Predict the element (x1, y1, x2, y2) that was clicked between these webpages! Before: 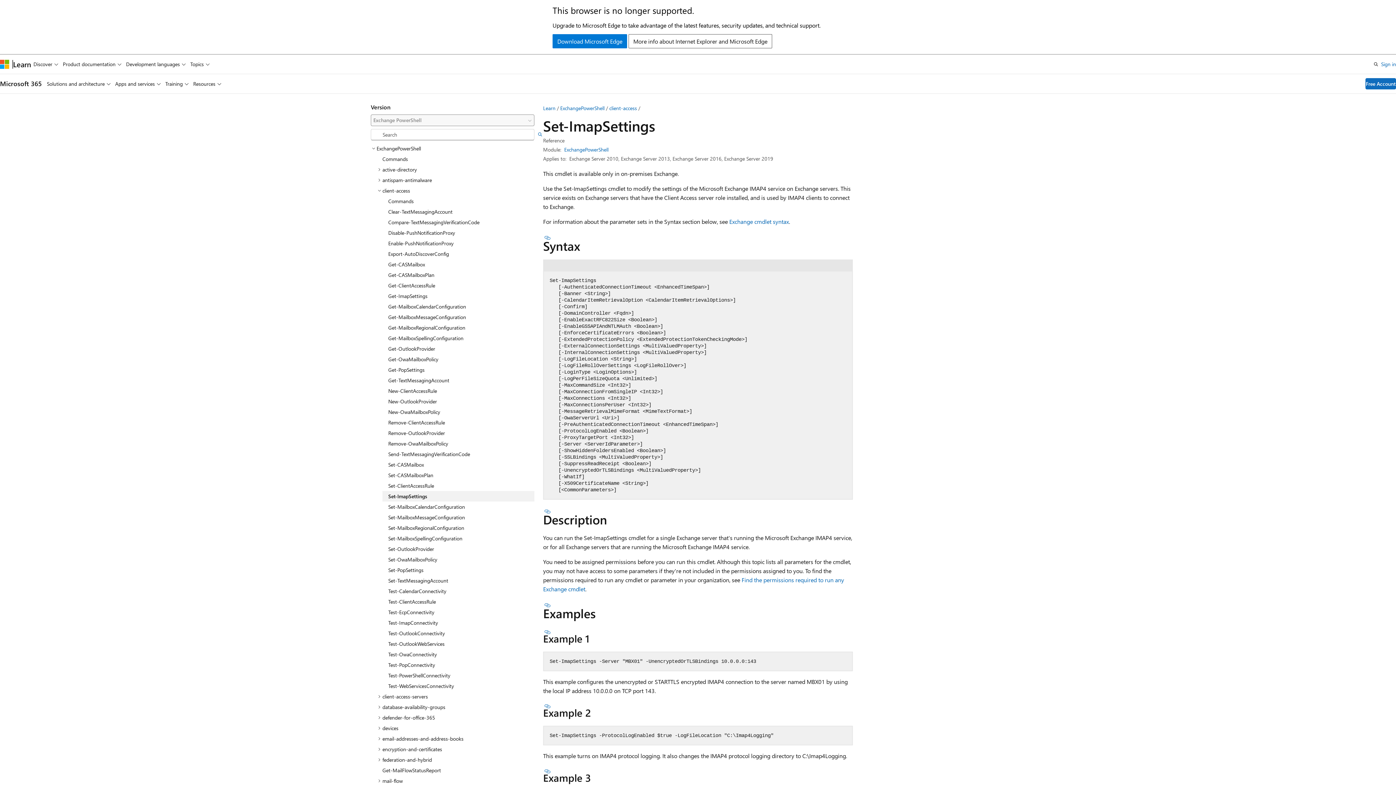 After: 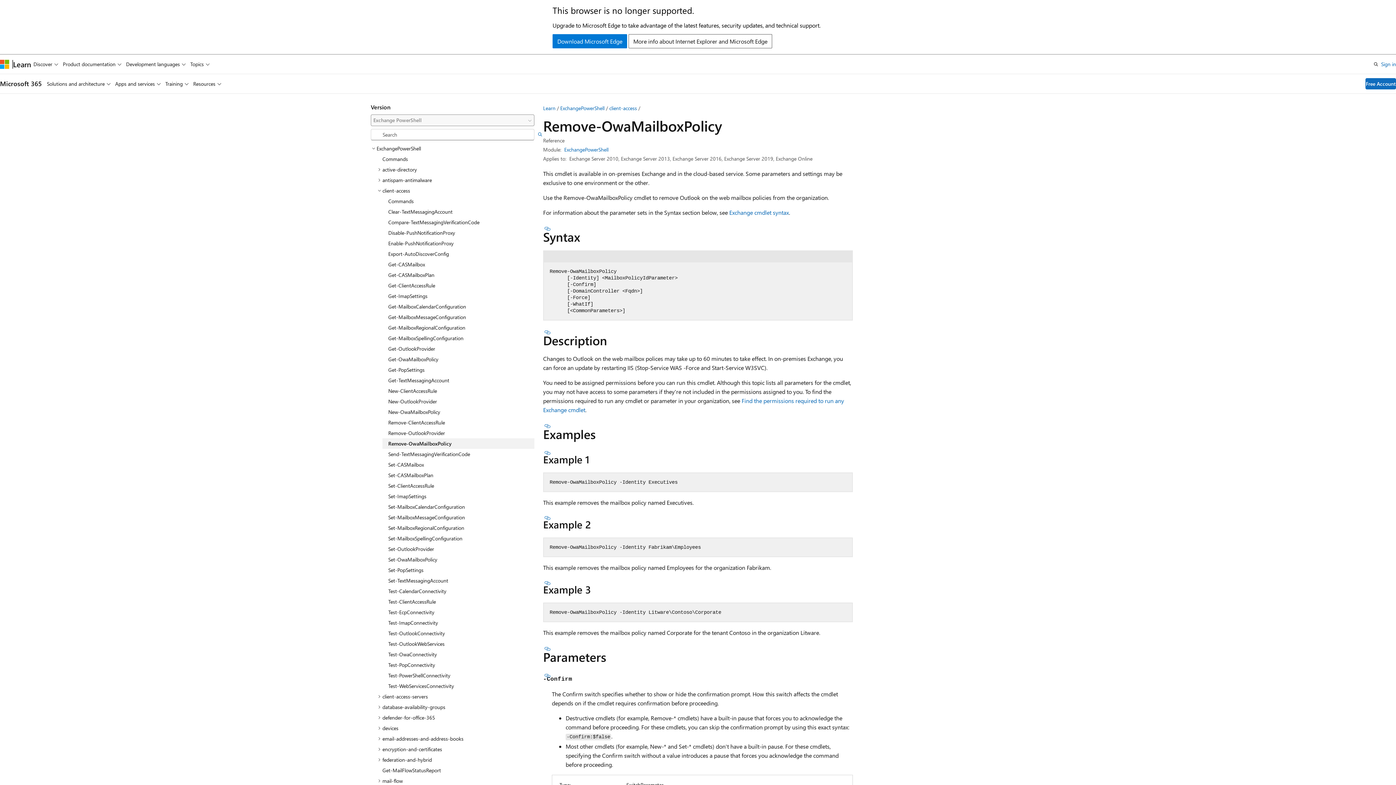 Action: bbox: (382, 438, 534, 449) label: Remove-OwaMailboxPolicy